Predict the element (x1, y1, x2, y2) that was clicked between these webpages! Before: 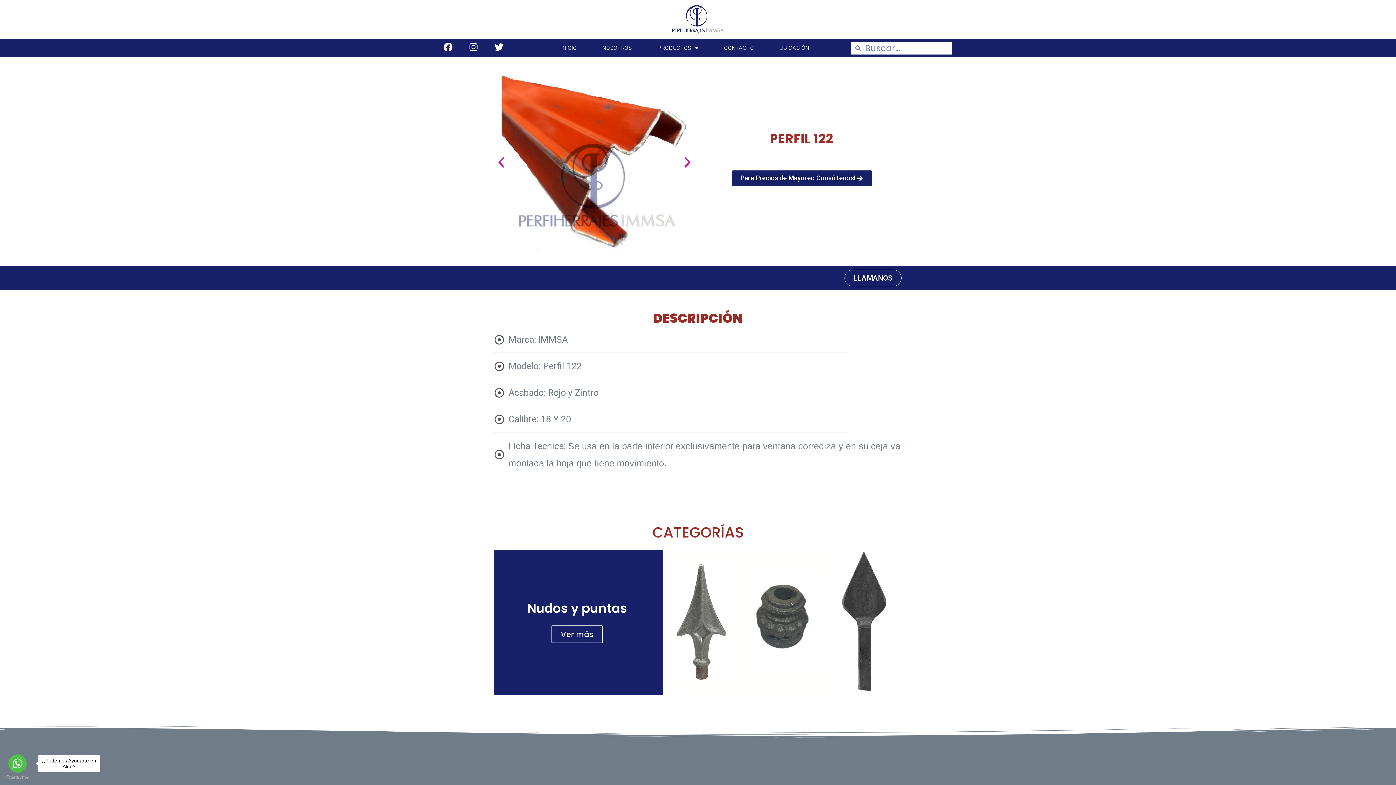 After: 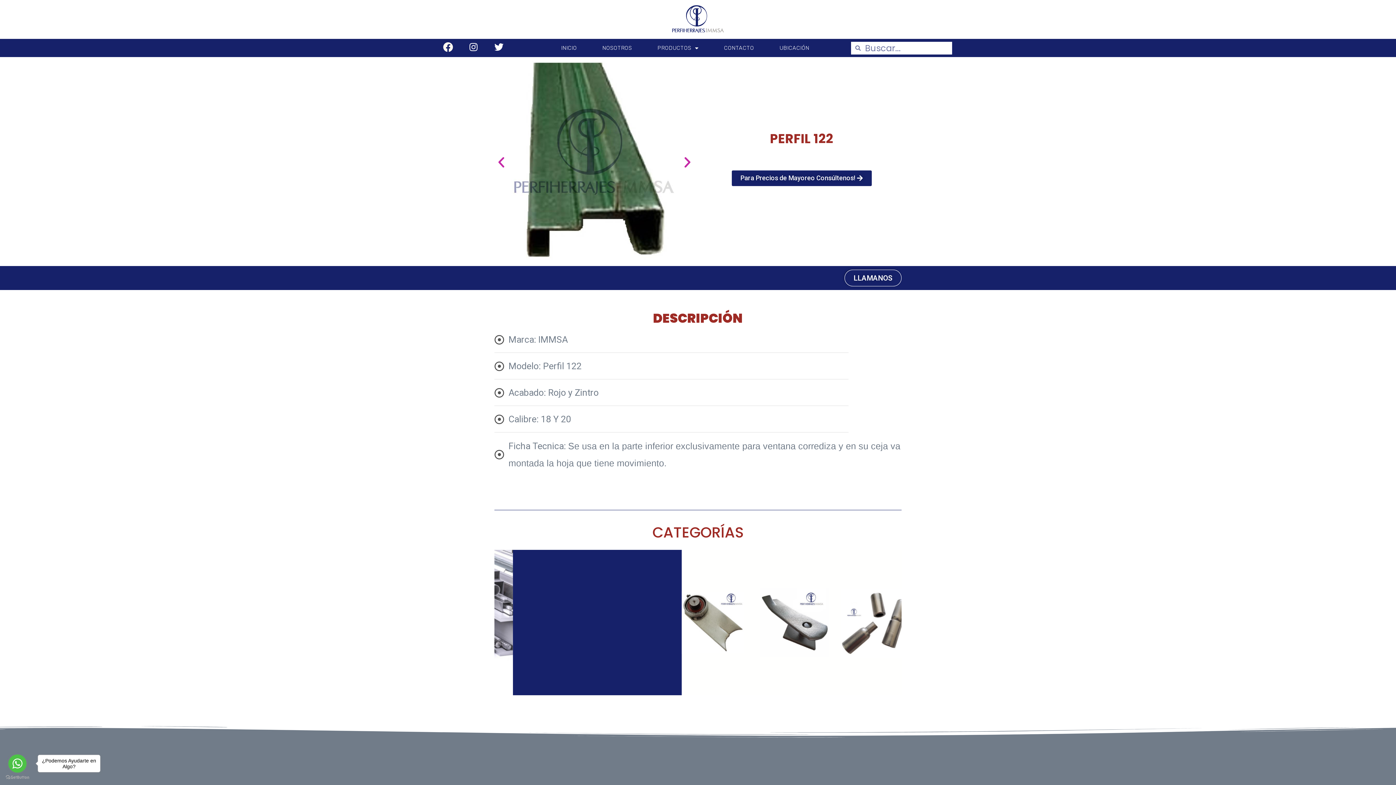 Action: bbox: (443, 42, 452, 51)